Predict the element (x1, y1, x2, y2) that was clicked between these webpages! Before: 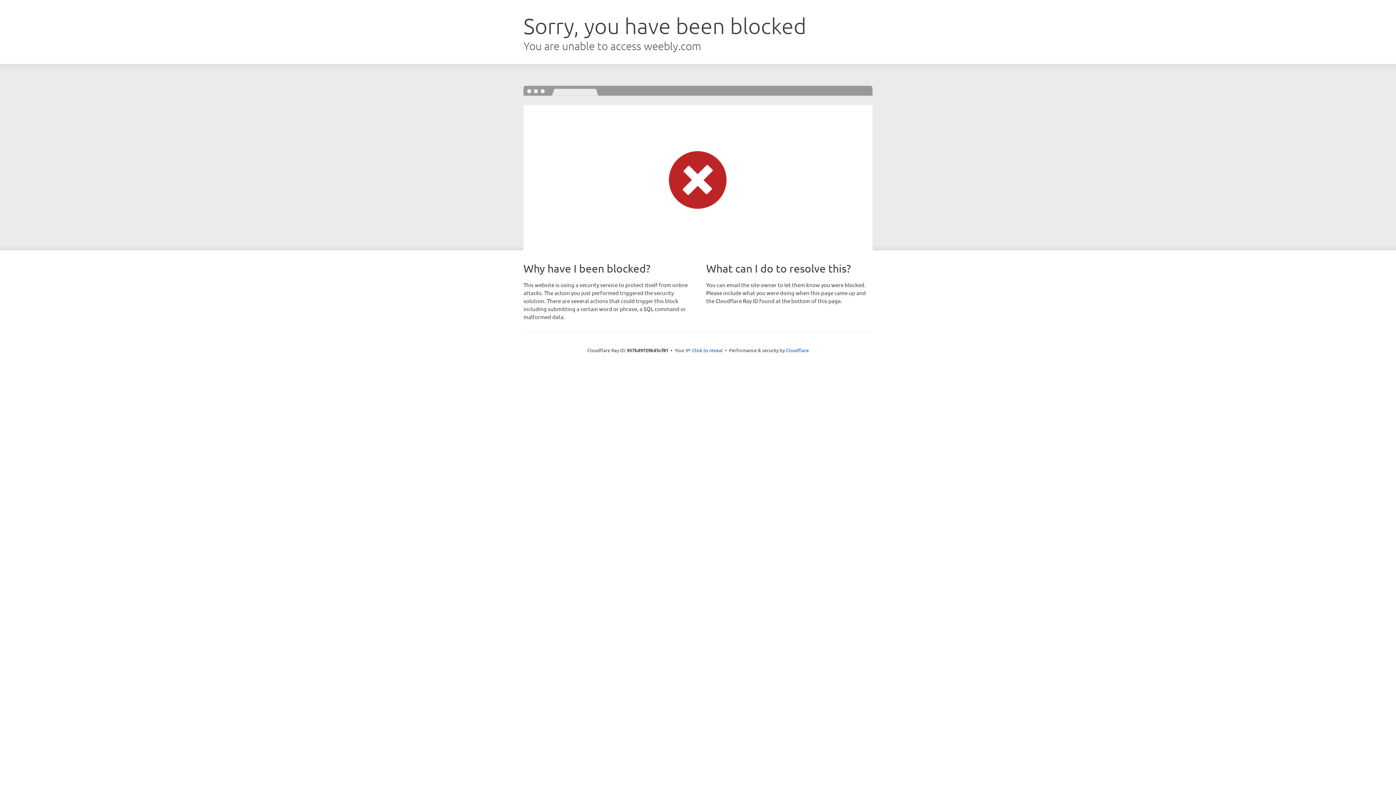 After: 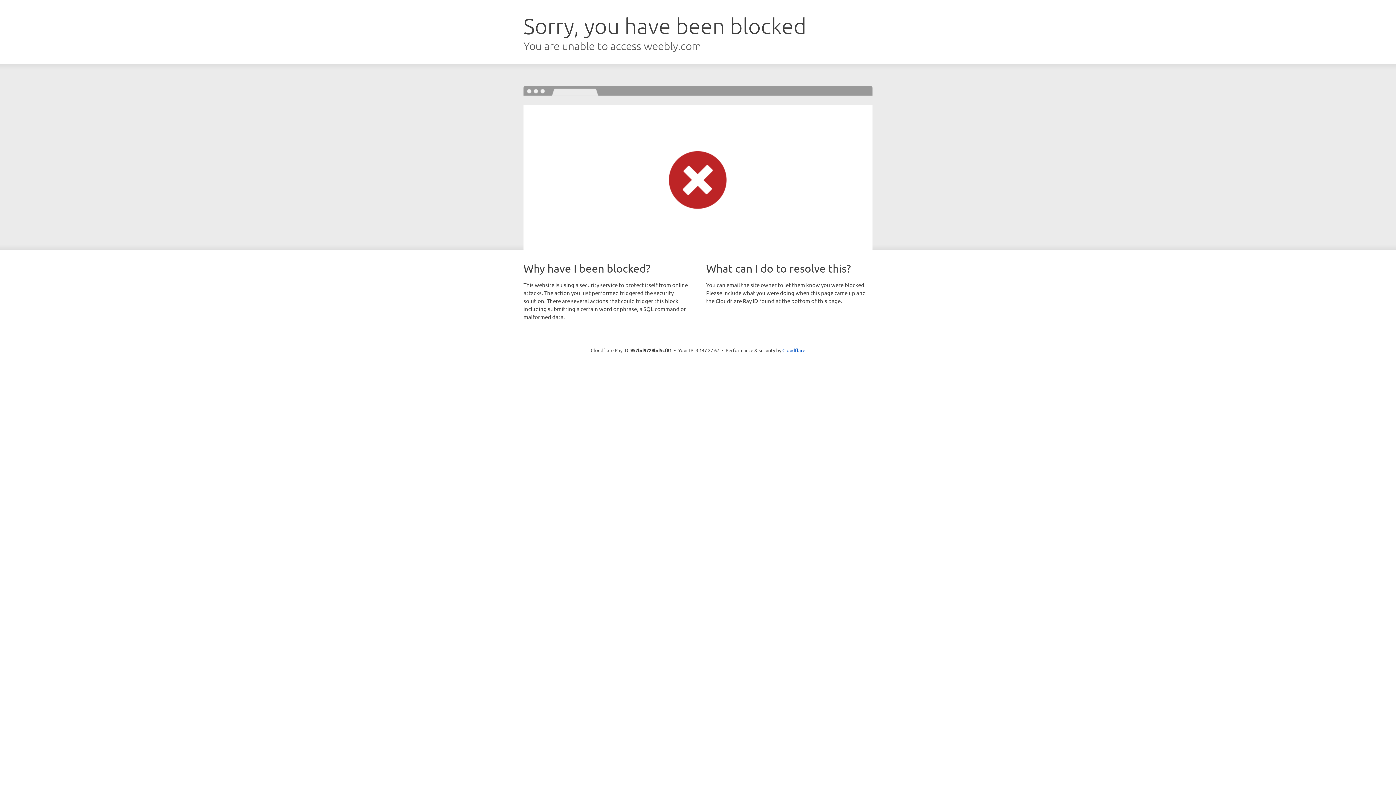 Action: bbox: (692, 346, 722, 353) label: Click to reveal